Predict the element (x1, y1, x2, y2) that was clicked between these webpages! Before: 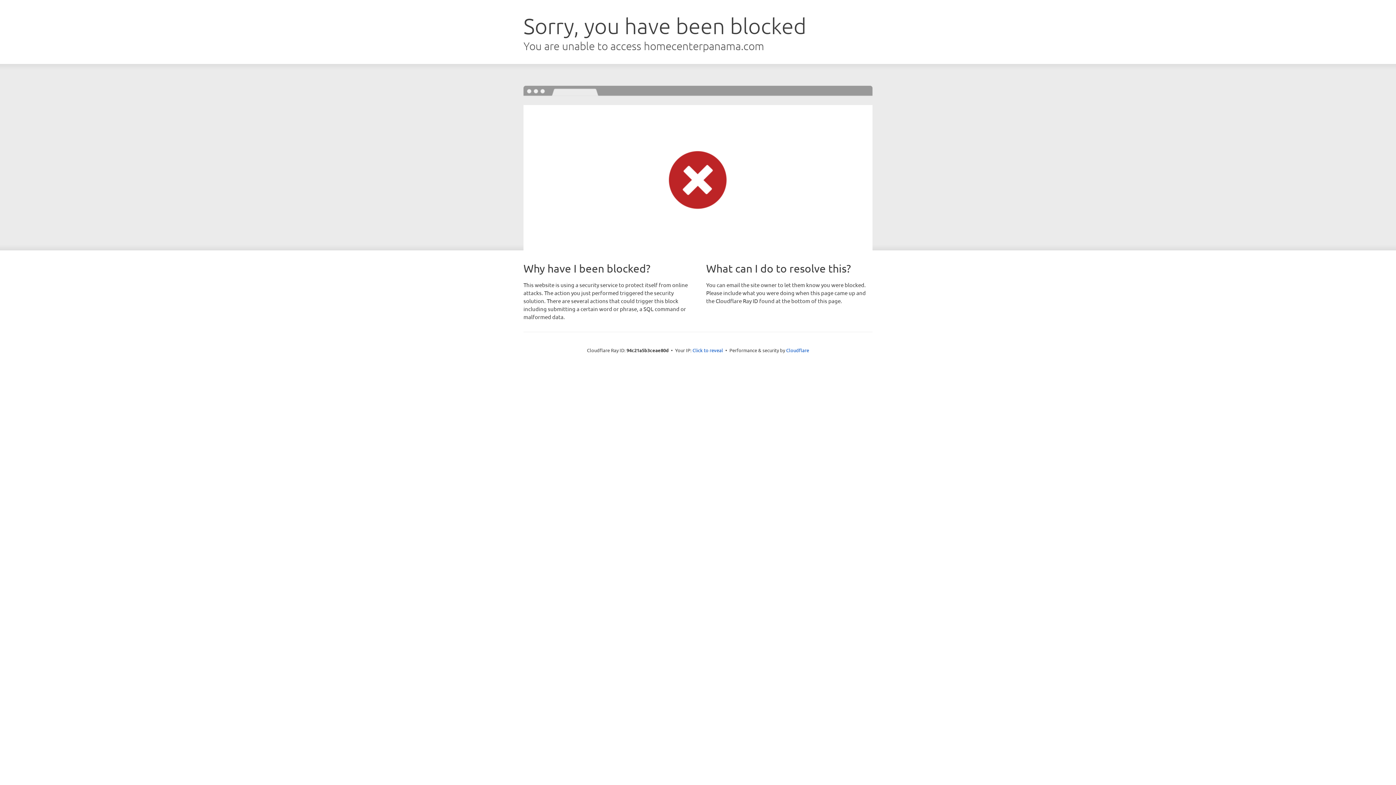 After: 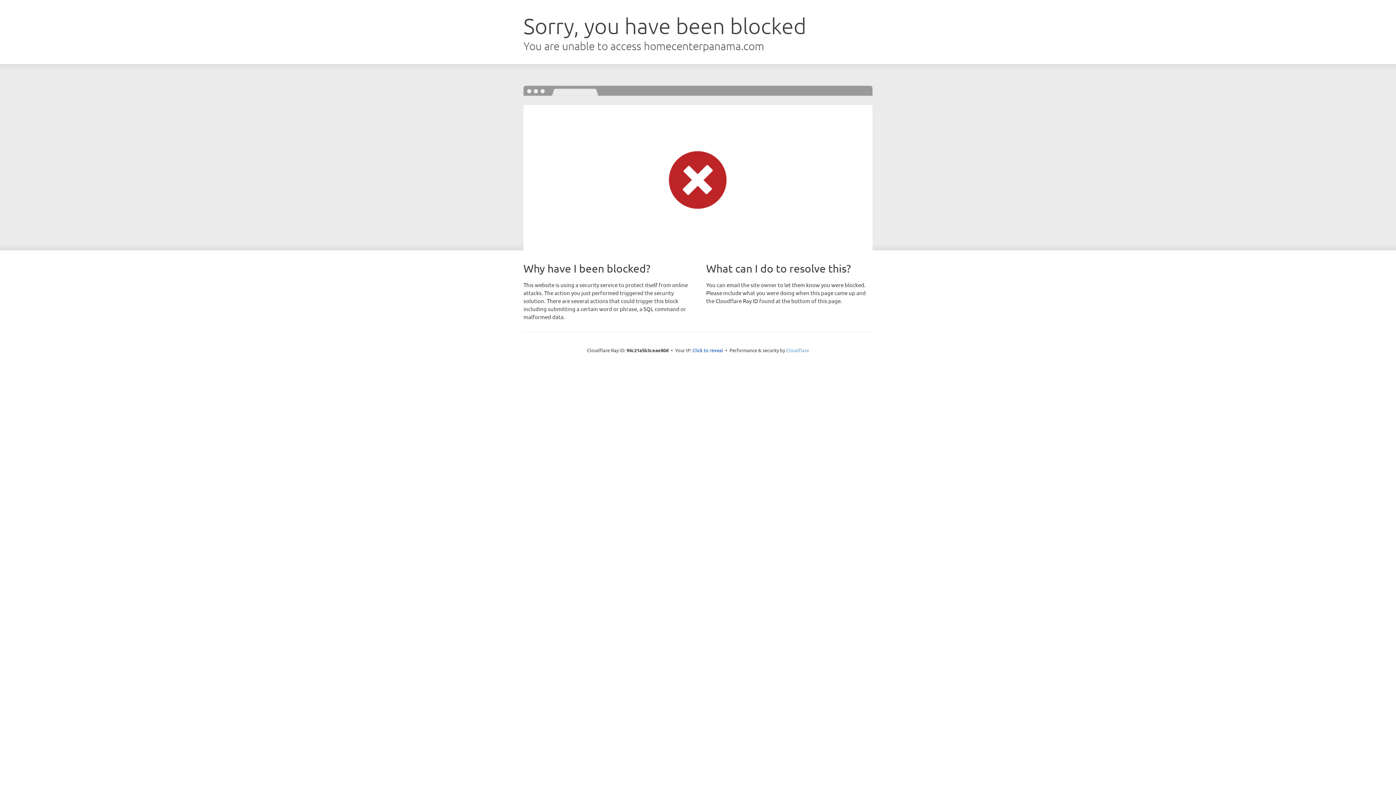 Action: bbox: (786, 347, 809, 353) label: Cloudflare